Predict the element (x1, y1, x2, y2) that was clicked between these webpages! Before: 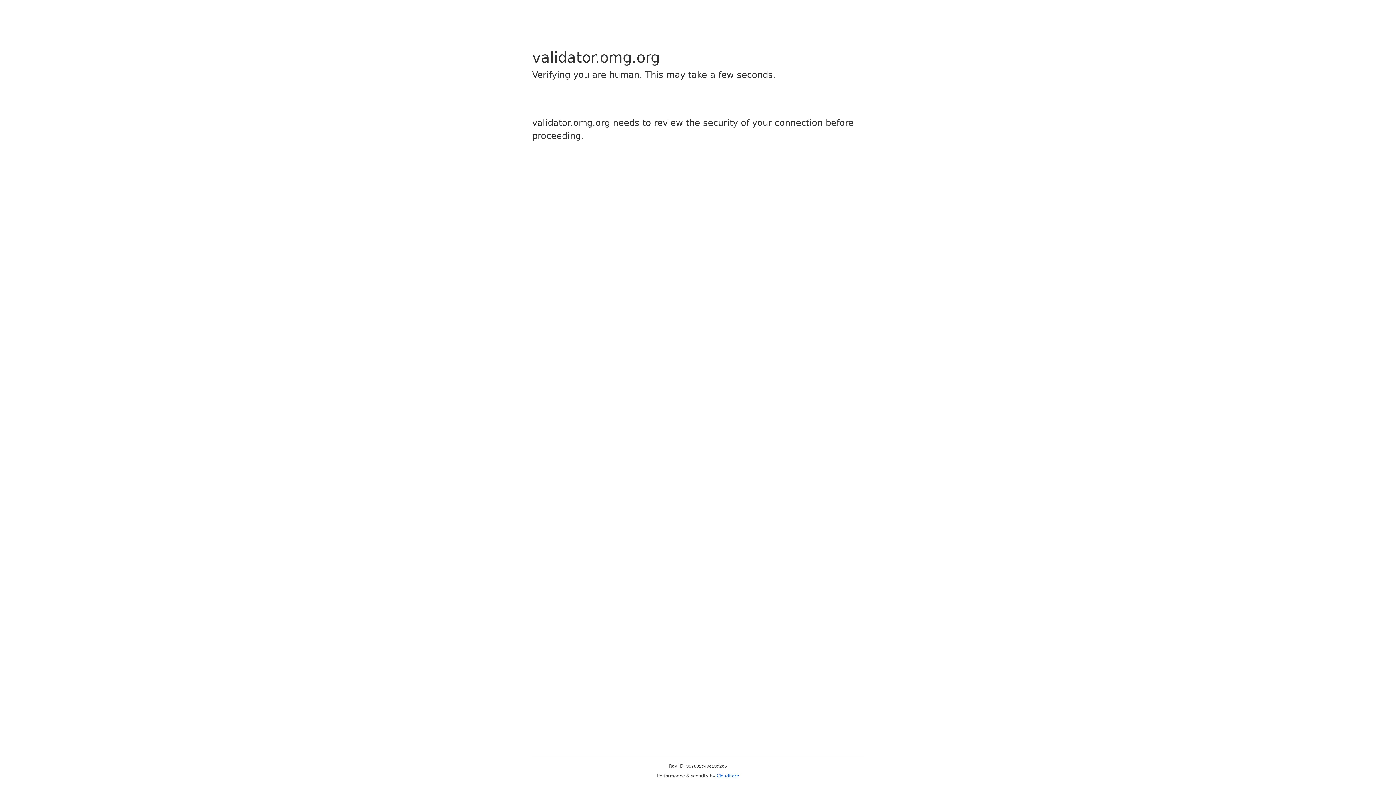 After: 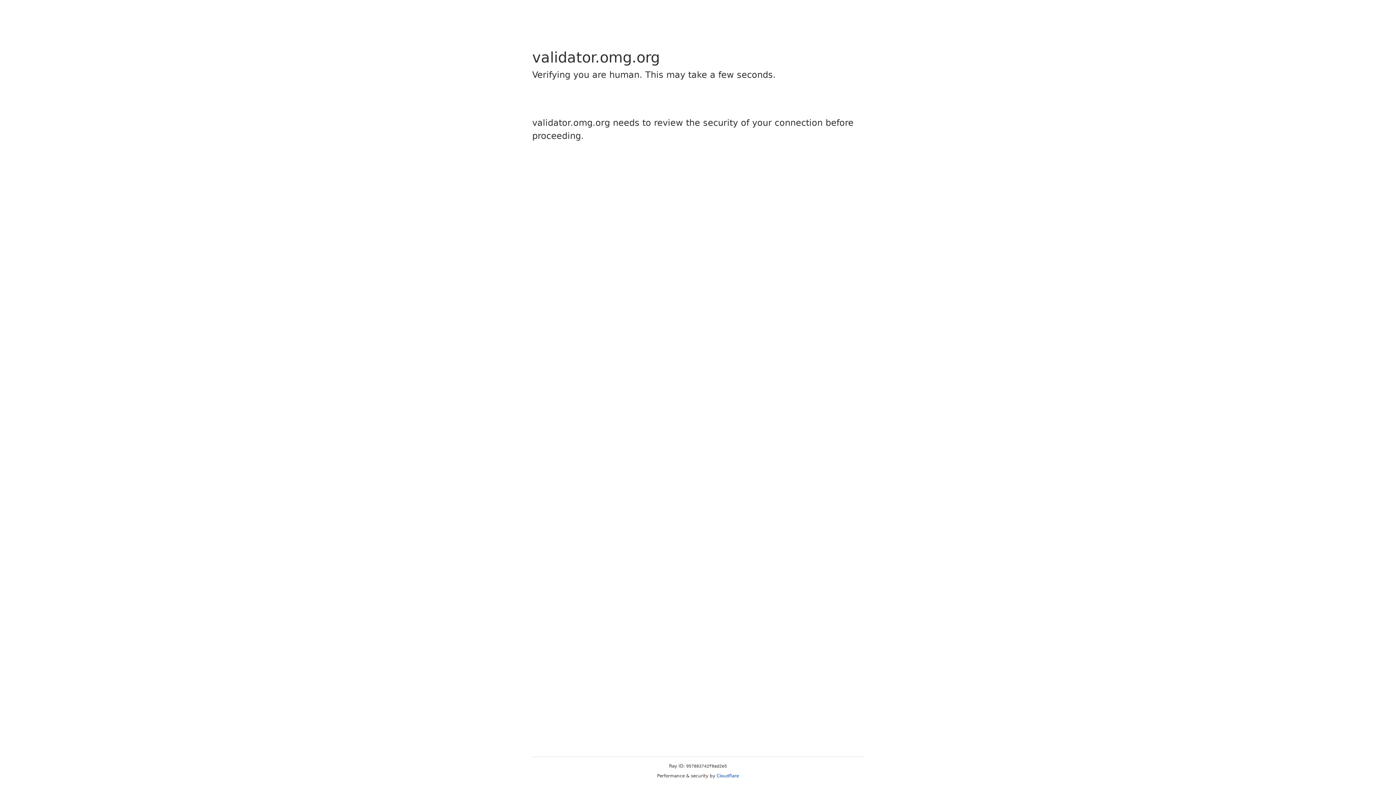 Action: bbox: (716, 773, 739, 778) label: Cloudflare